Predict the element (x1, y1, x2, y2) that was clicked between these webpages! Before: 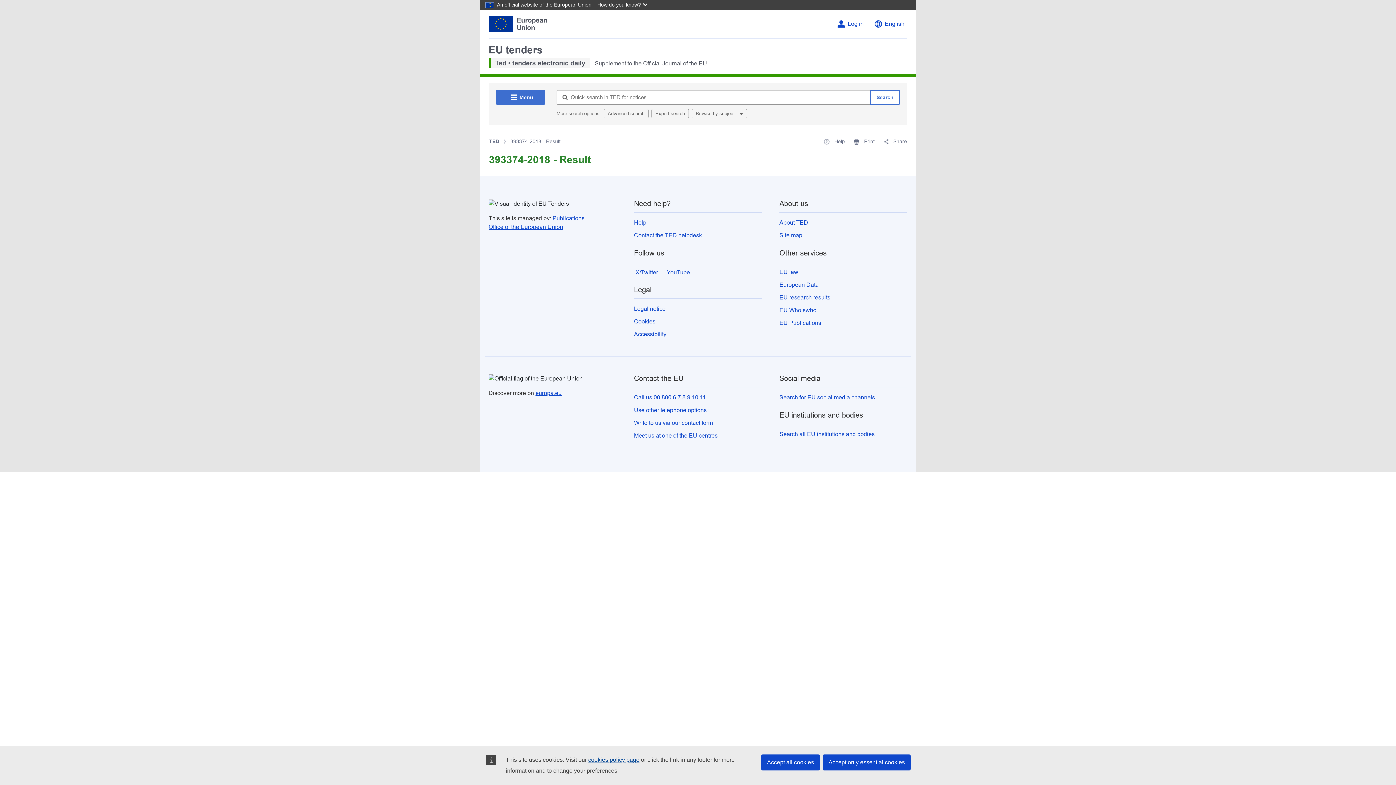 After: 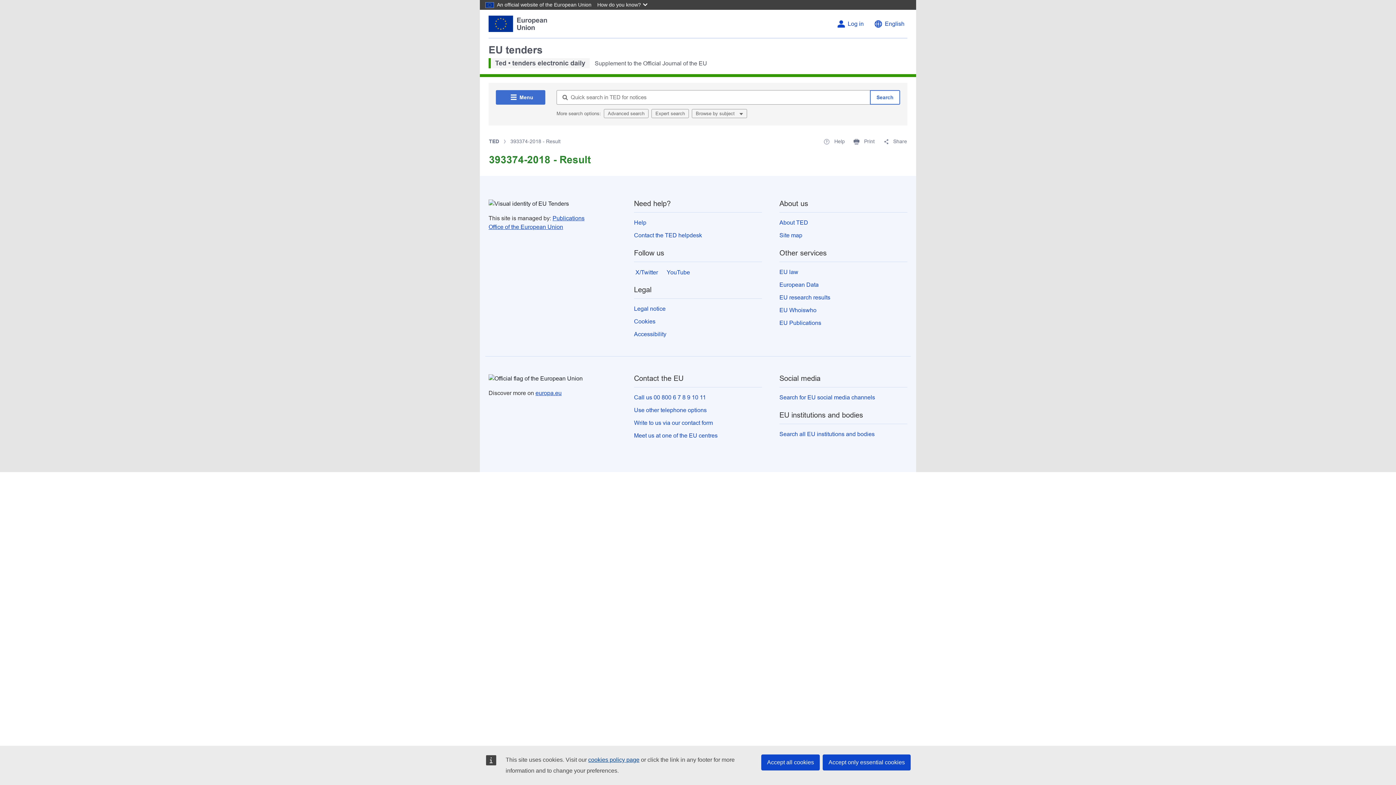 Action: bbox: (488, 15, 547, 32)